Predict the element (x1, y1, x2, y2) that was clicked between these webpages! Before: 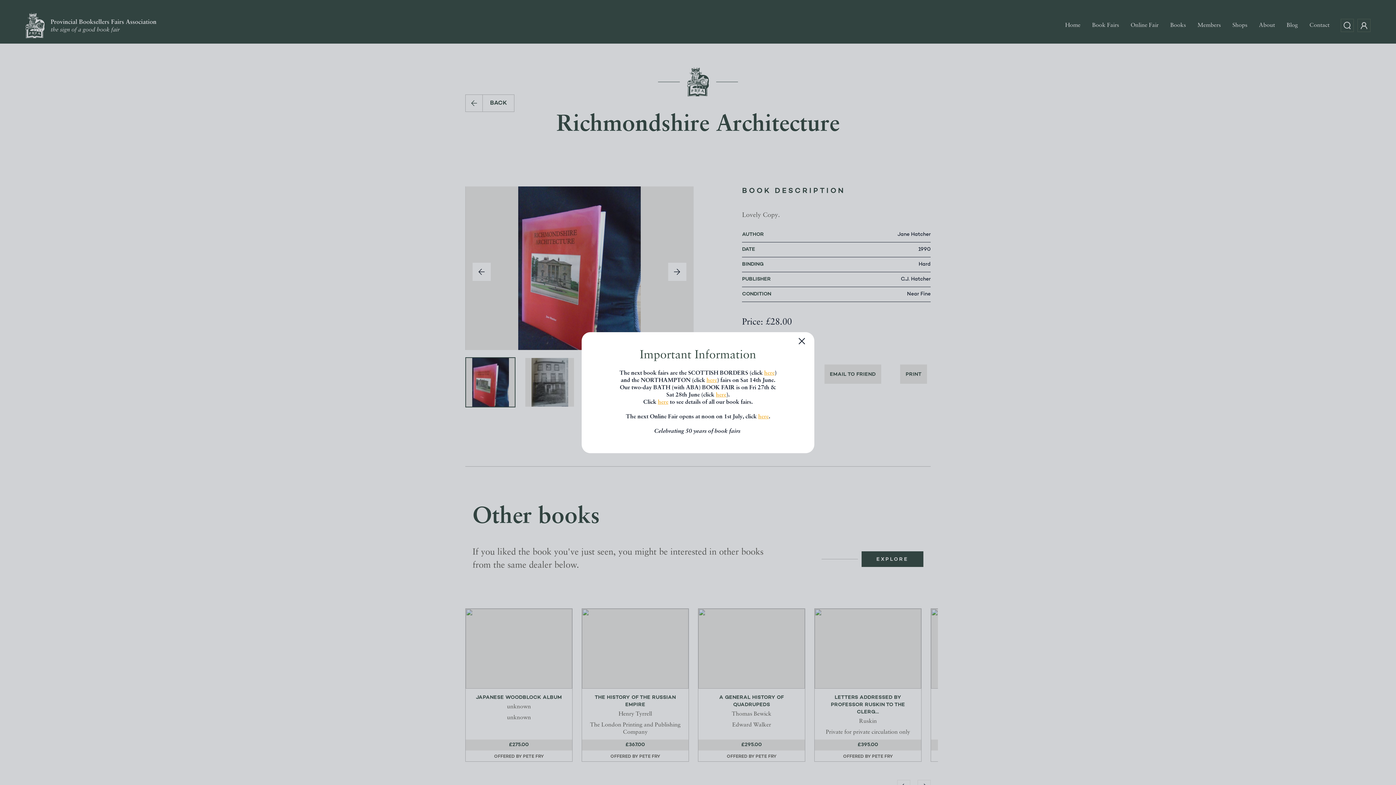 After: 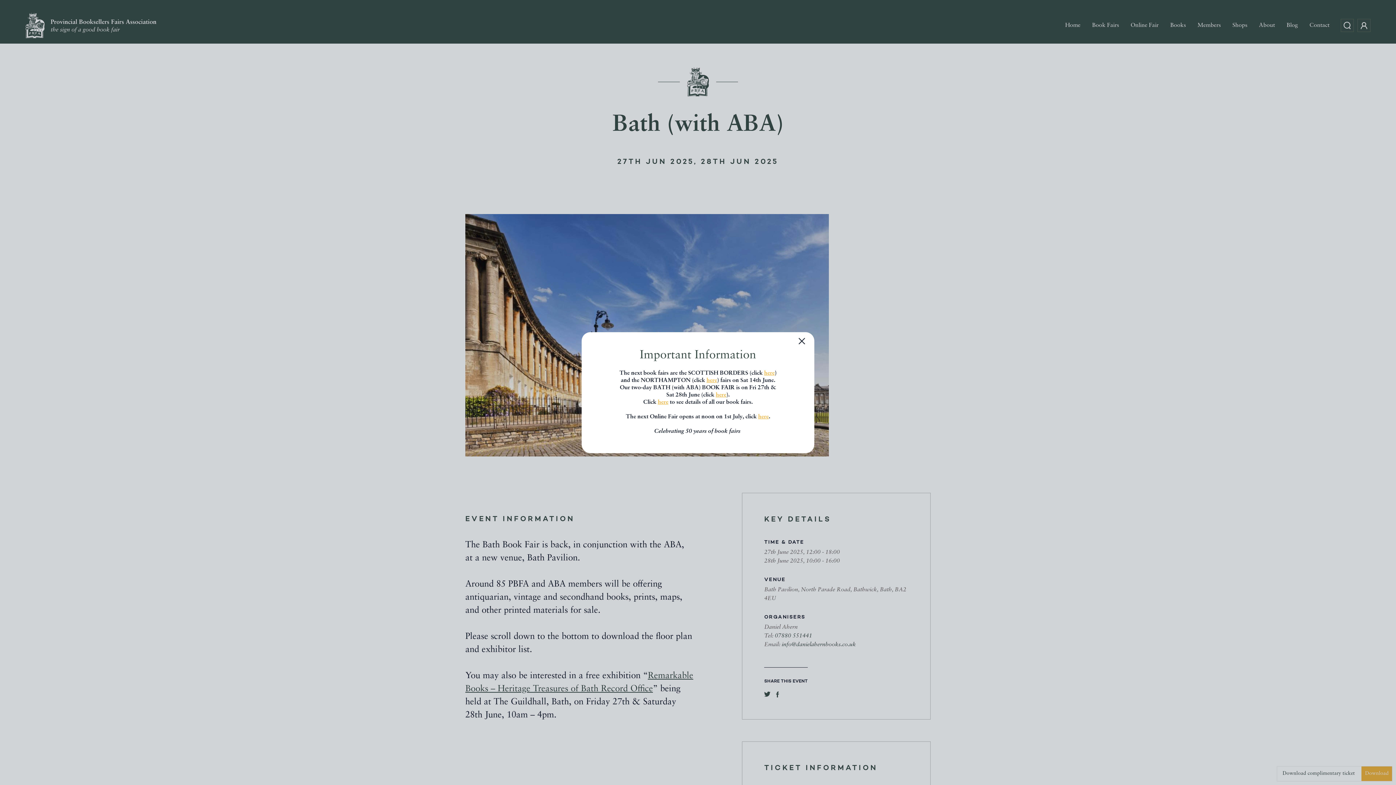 Action: label: here bbox: (716, 392, 726, 398)